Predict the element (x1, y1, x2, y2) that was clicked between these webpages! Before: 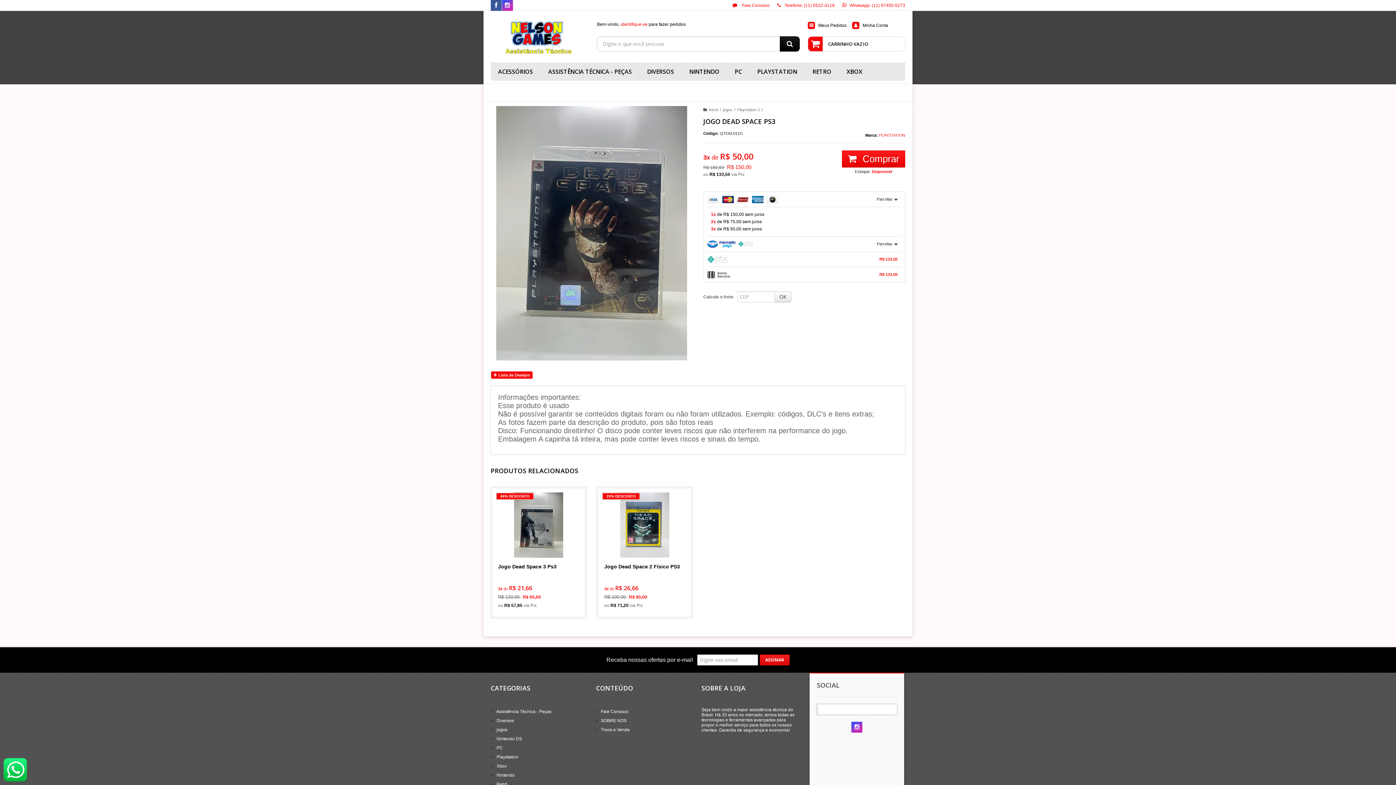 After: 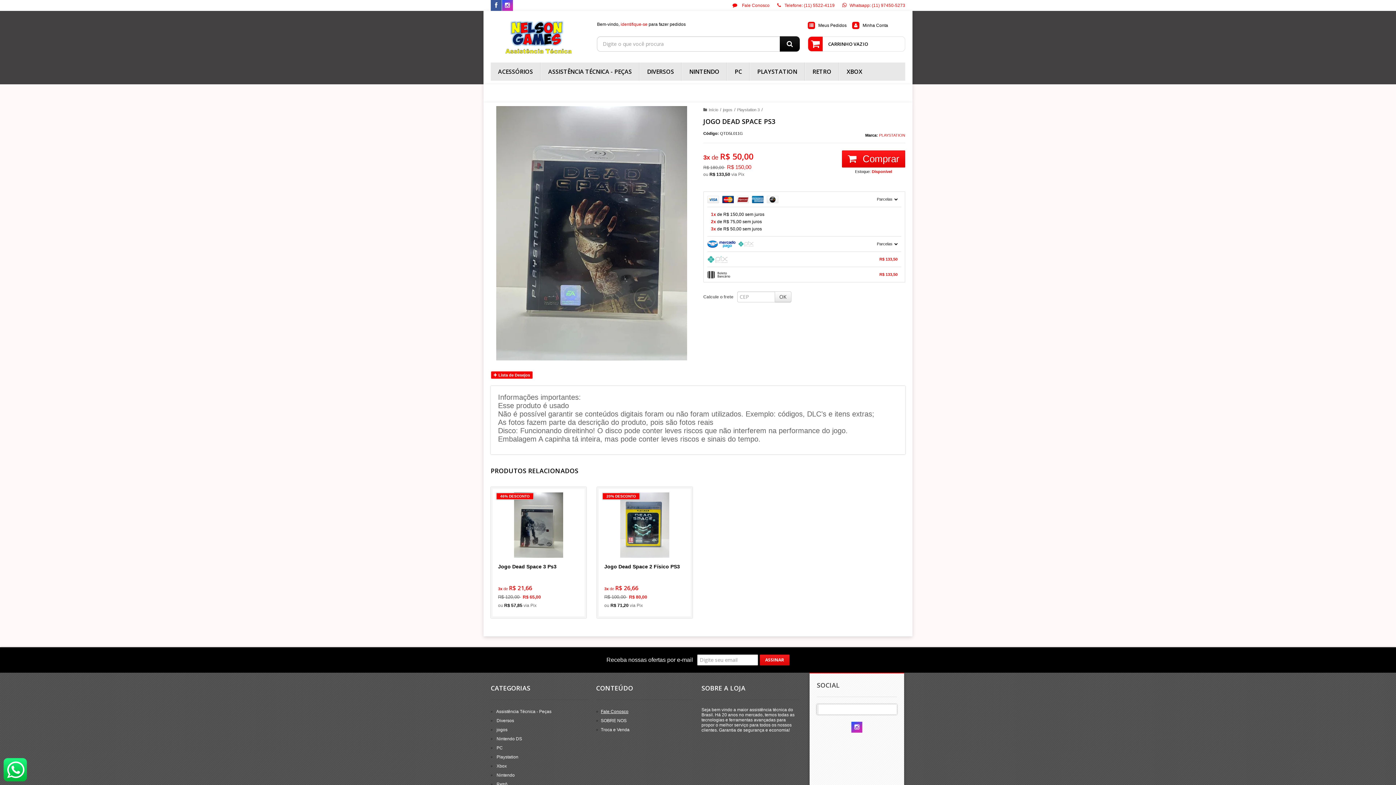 Action: bbox: (601, 709, 628, 714) label: Fale Conosco